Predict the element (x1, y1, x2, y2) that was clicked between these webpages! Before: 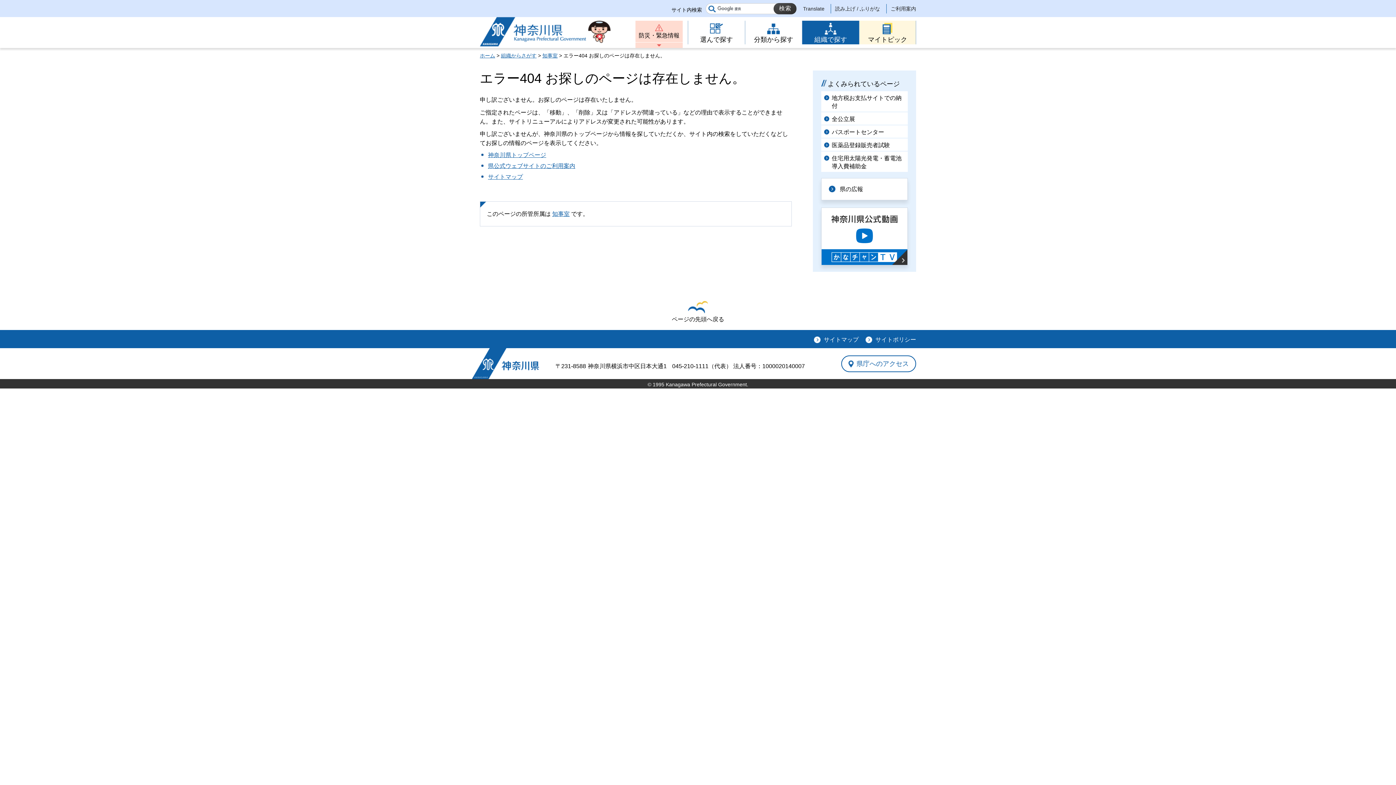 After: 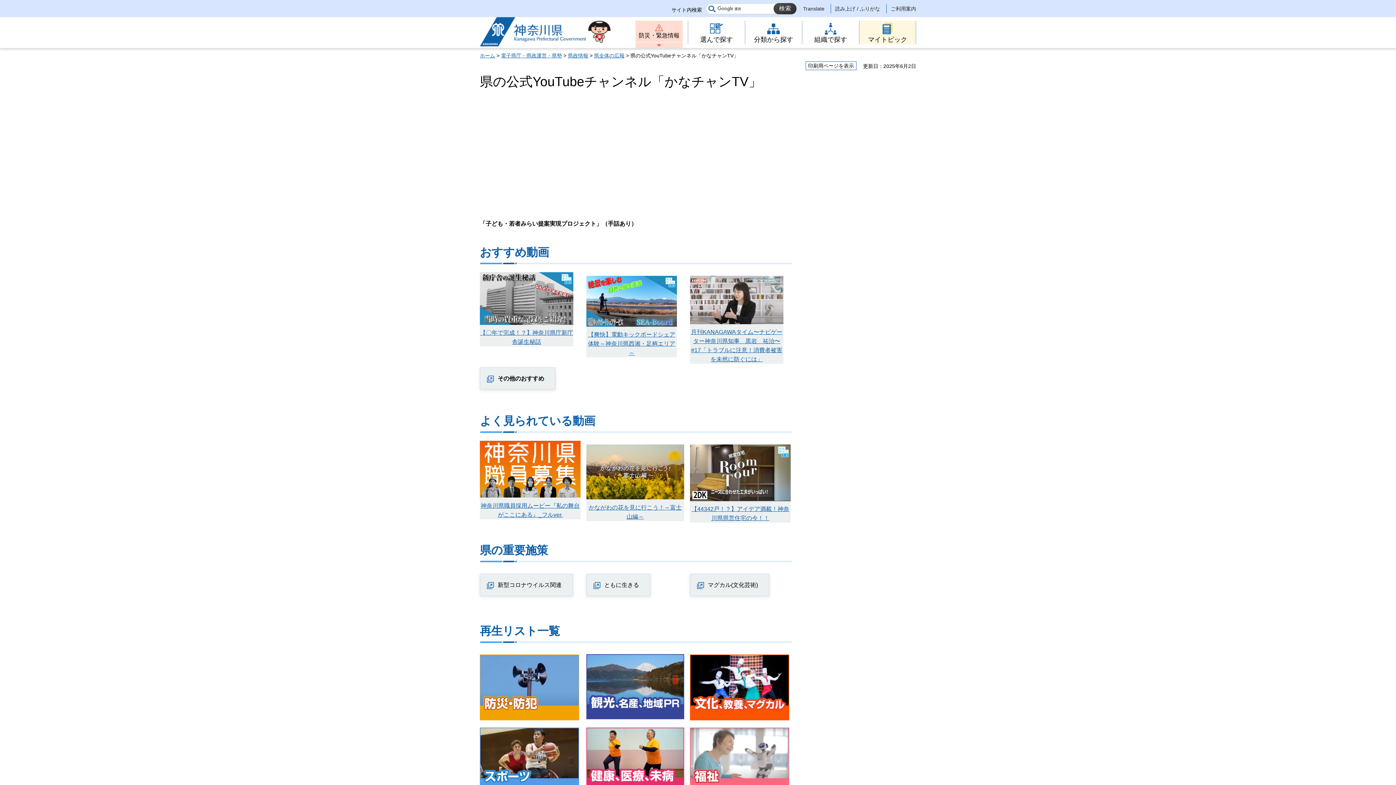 Action: bbox: (821, 207, 908, 265)